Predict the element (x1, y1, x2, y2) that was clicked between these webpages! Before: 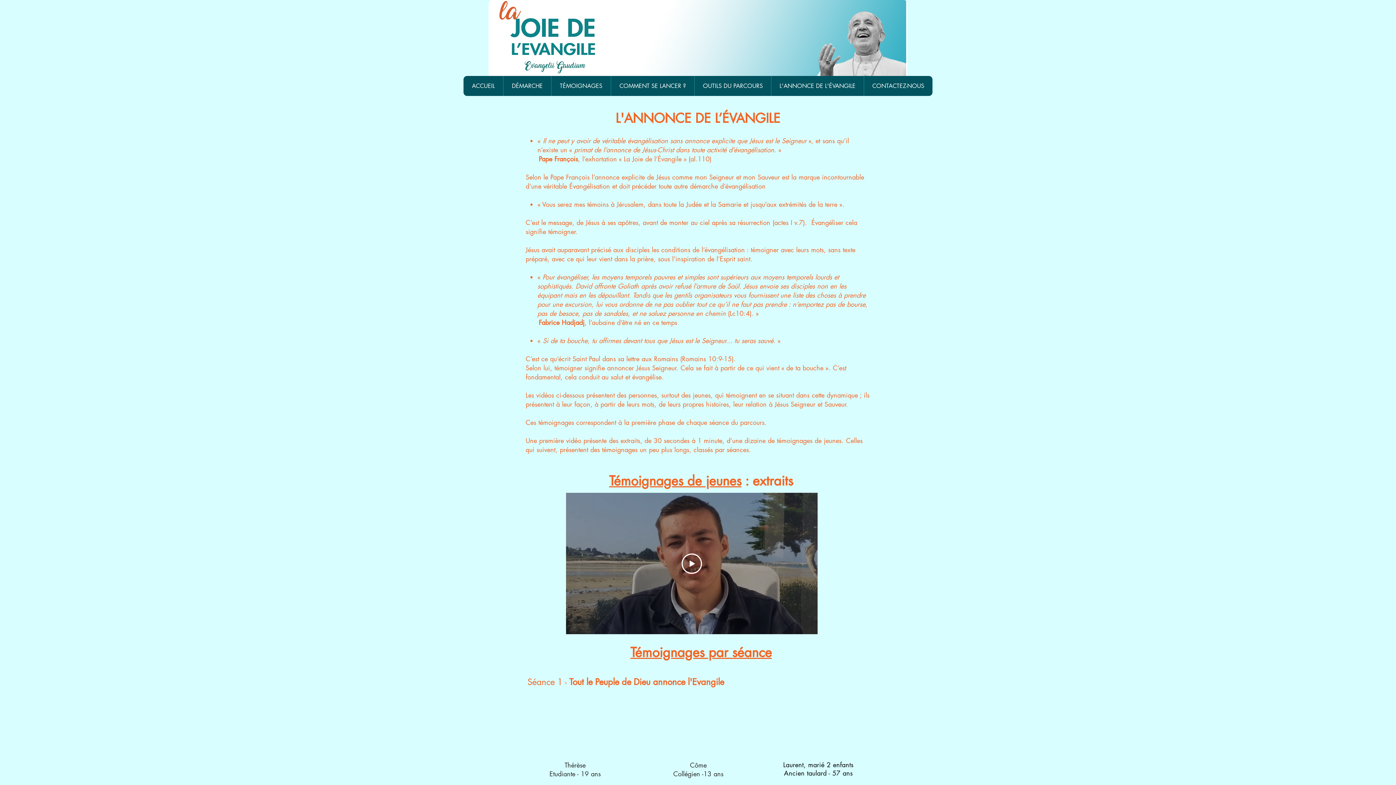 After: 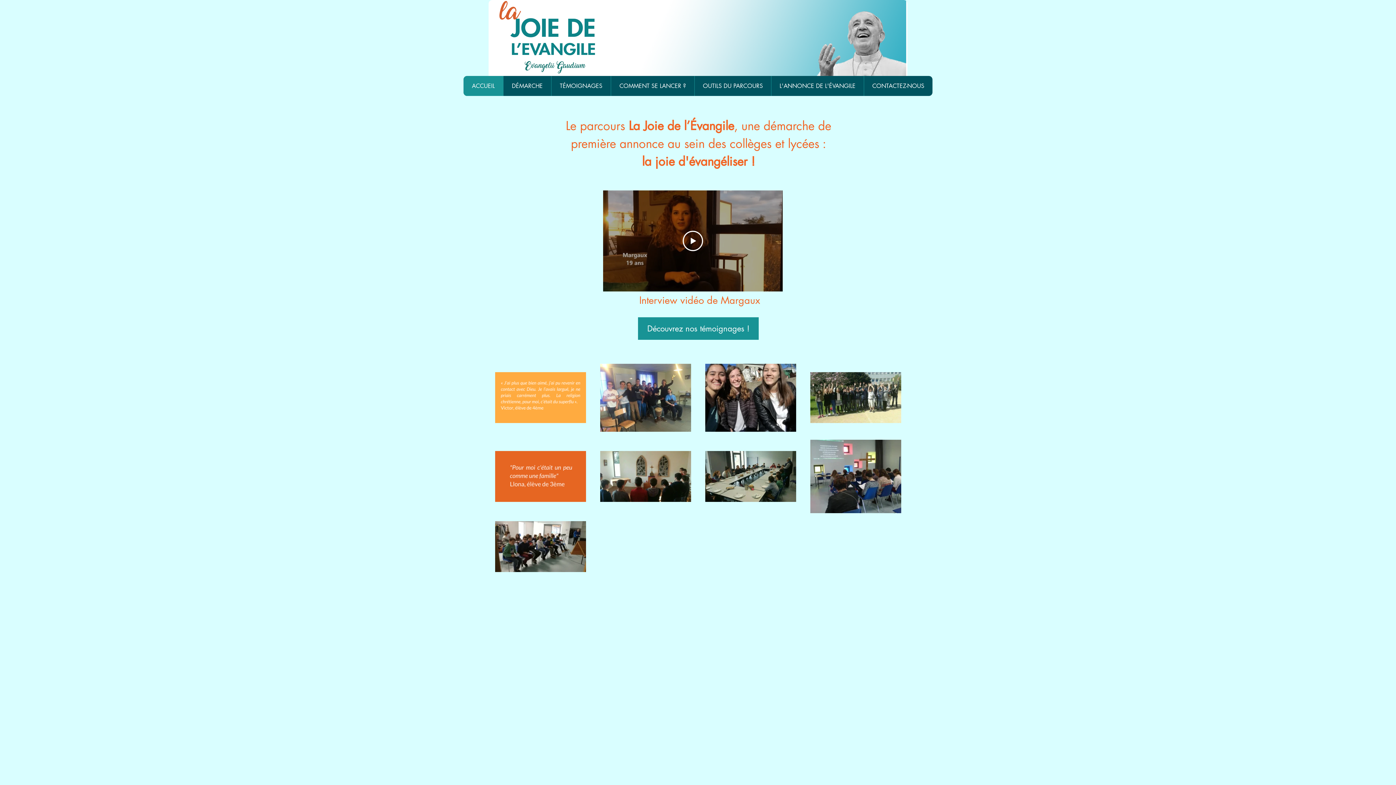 Action: label: ACCUEIL bbox: (463, 76, 503, 96)